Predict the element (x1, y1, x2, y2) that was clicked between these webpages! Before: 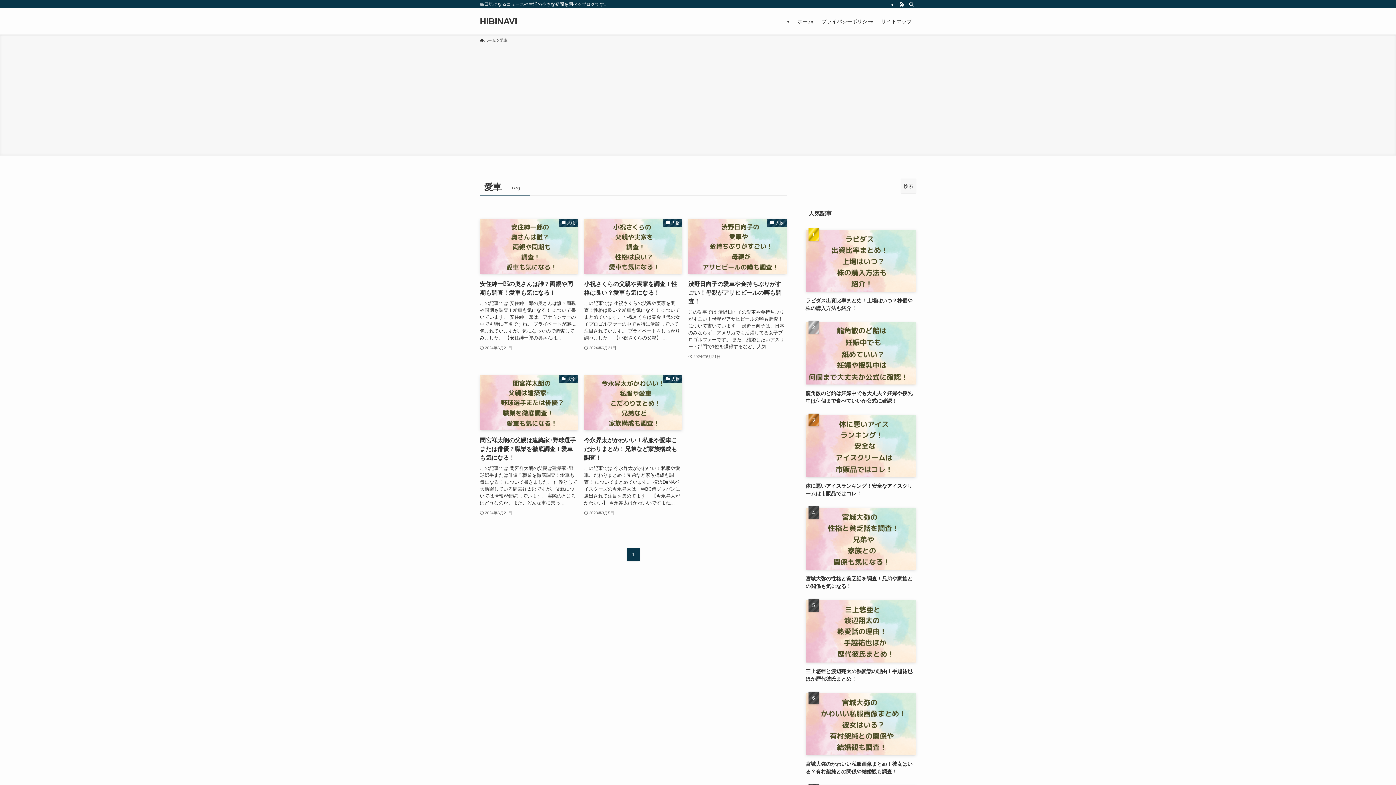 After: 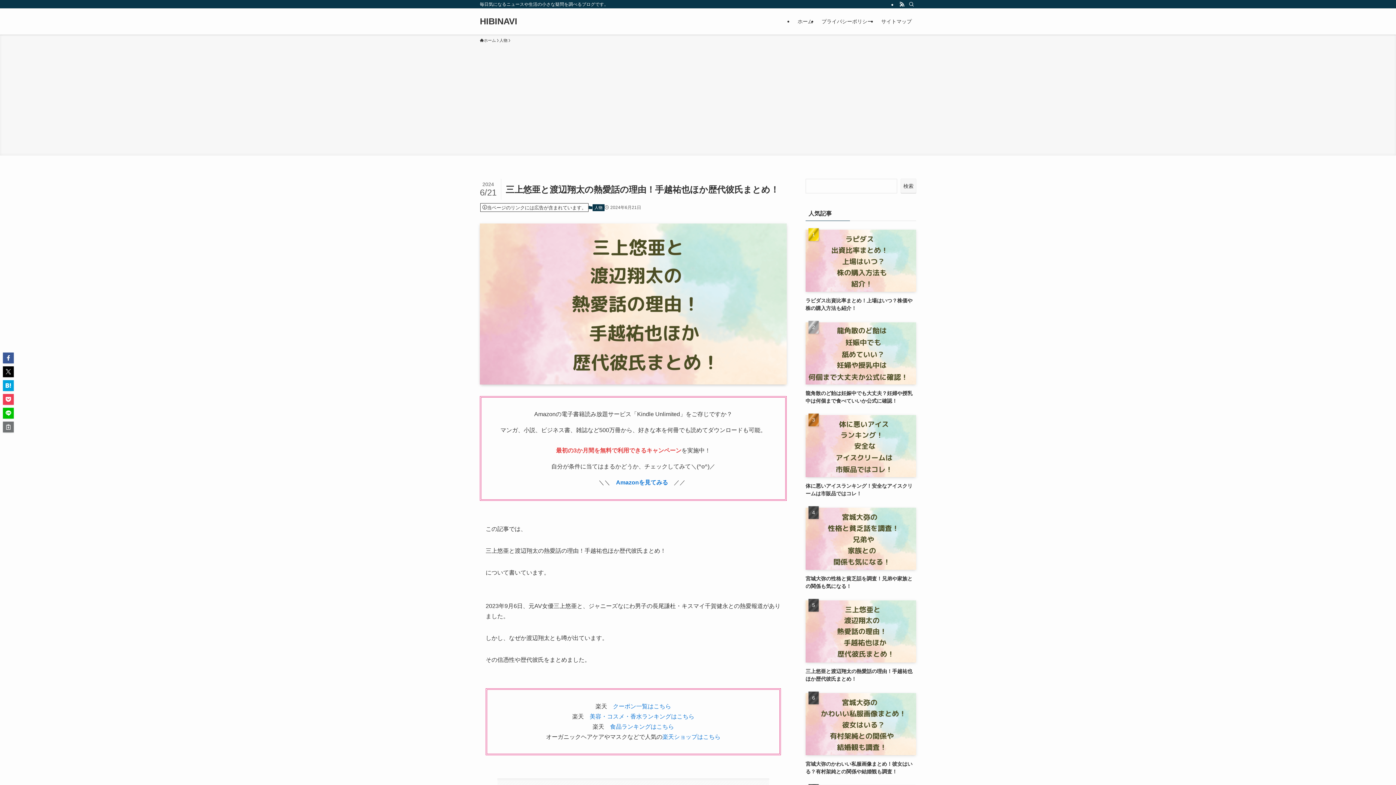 Action: label: 三上悠亜と渡辺翔太の熱愛話の理由！手越祐也ほか歴代彼氏まとめ！ bbox: (805, 491, 916, 574)